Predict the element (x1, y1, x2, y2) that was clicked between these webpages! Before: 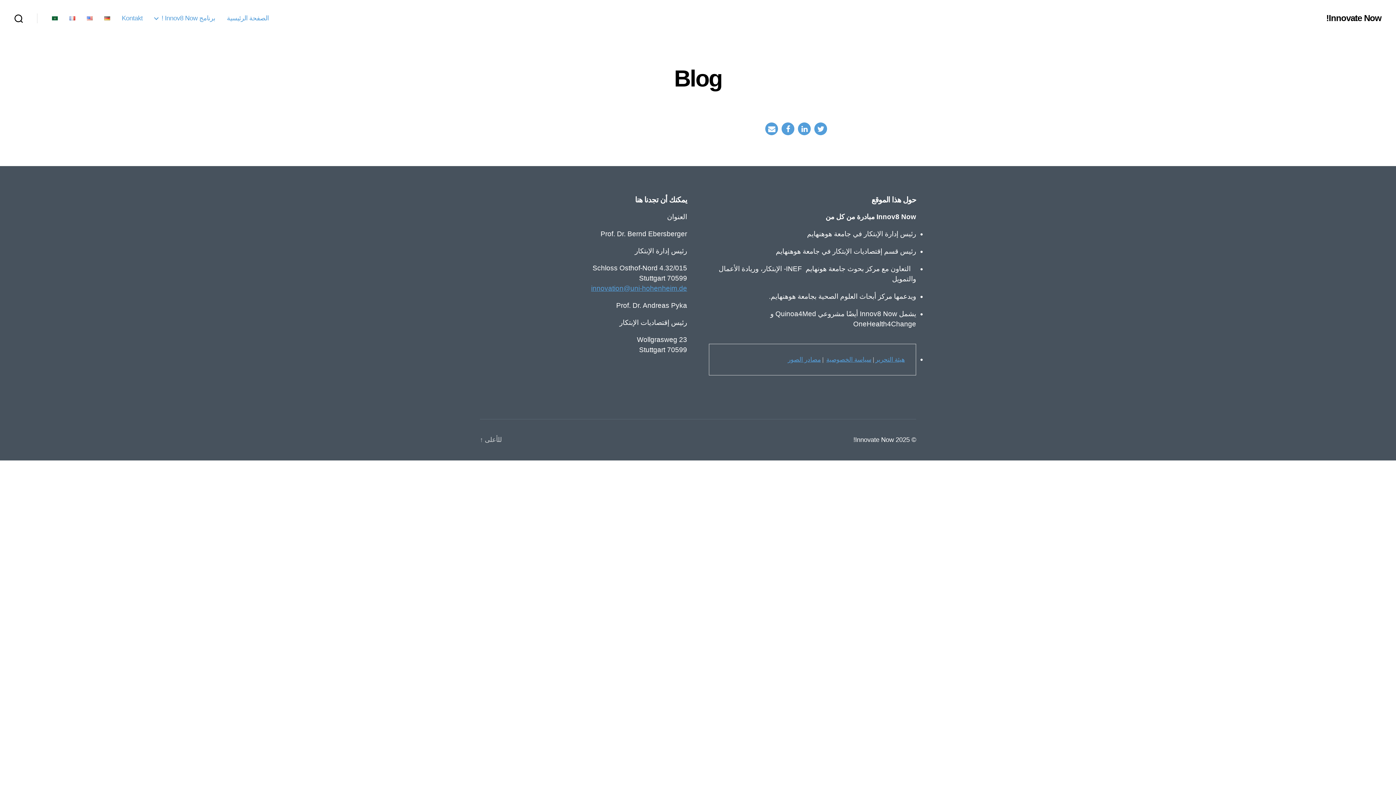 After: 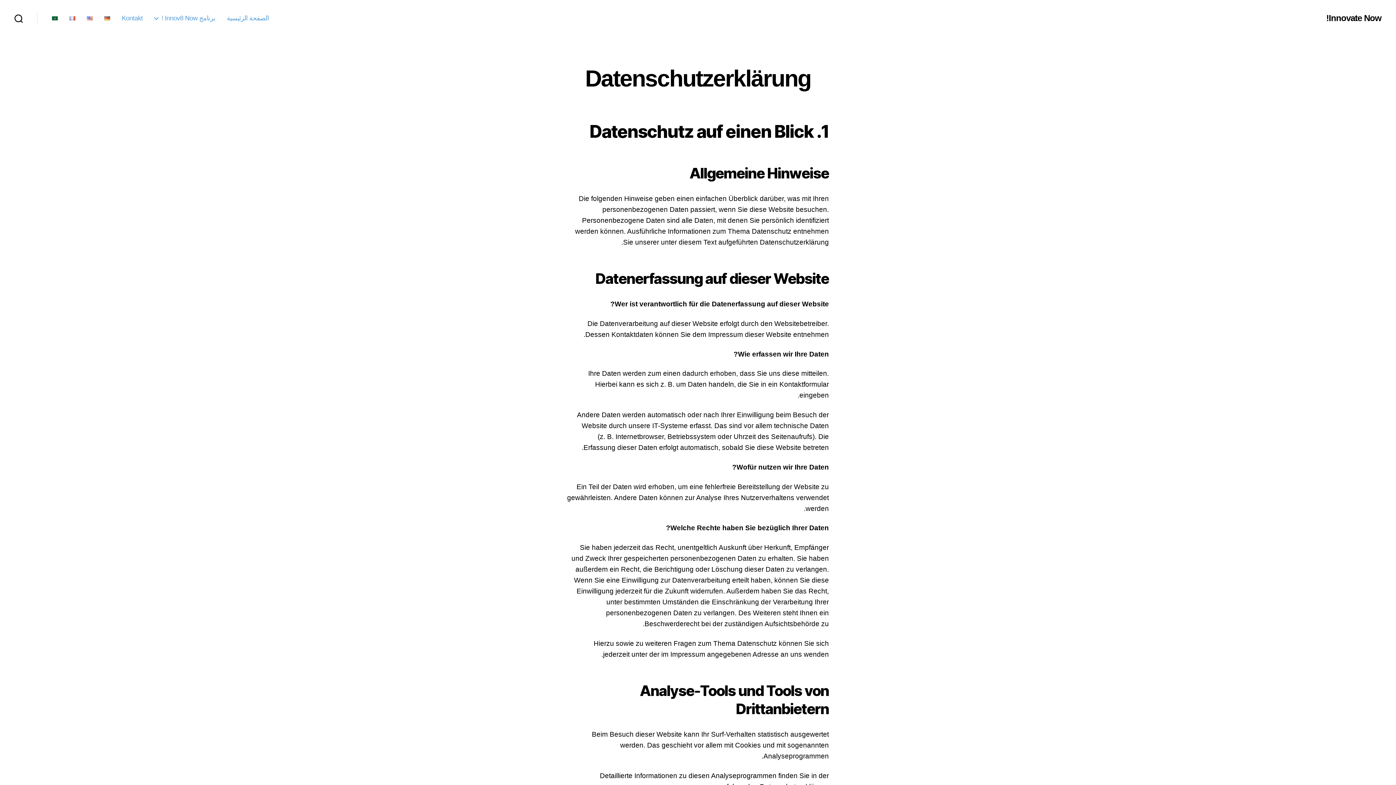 Action: bbox: (826, 356, 871, 363) label: سياسة الخصوصية